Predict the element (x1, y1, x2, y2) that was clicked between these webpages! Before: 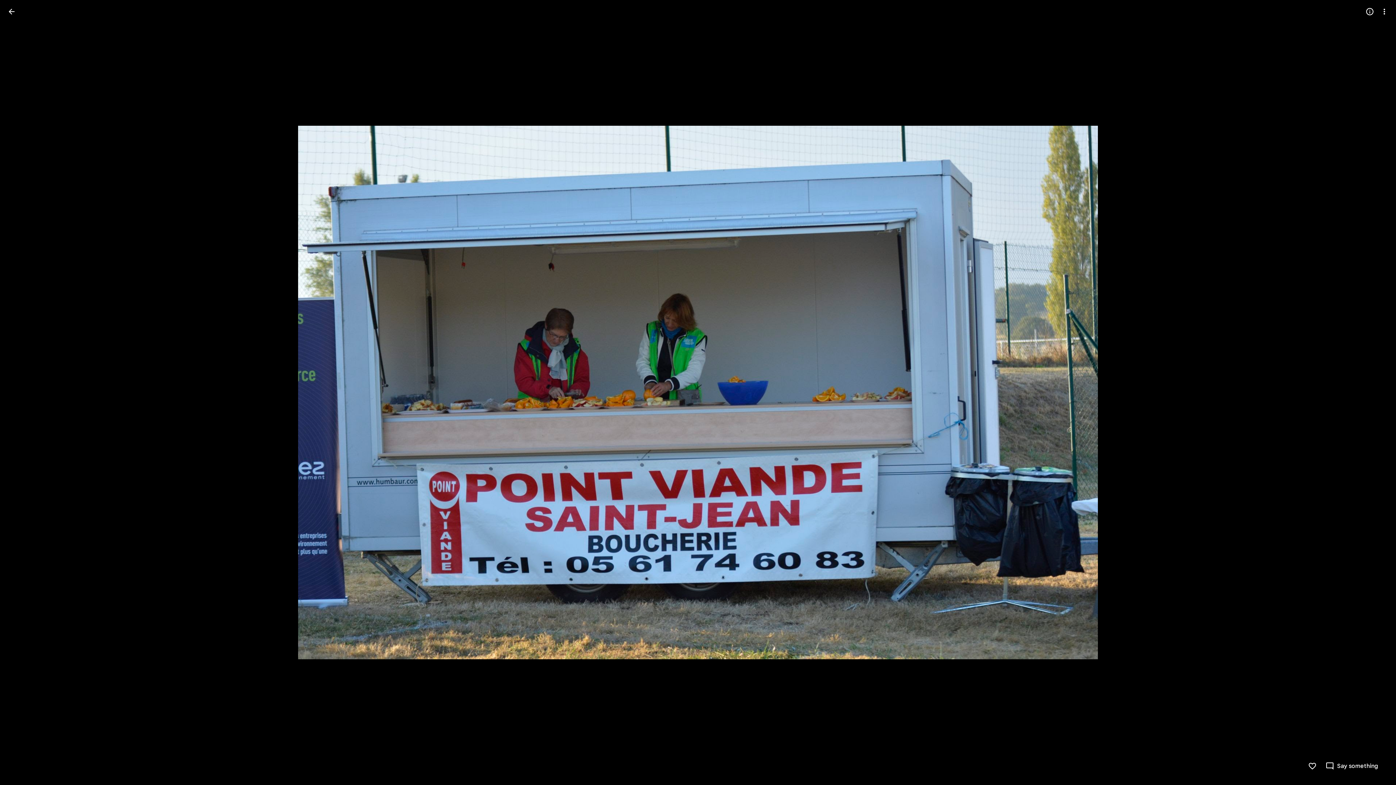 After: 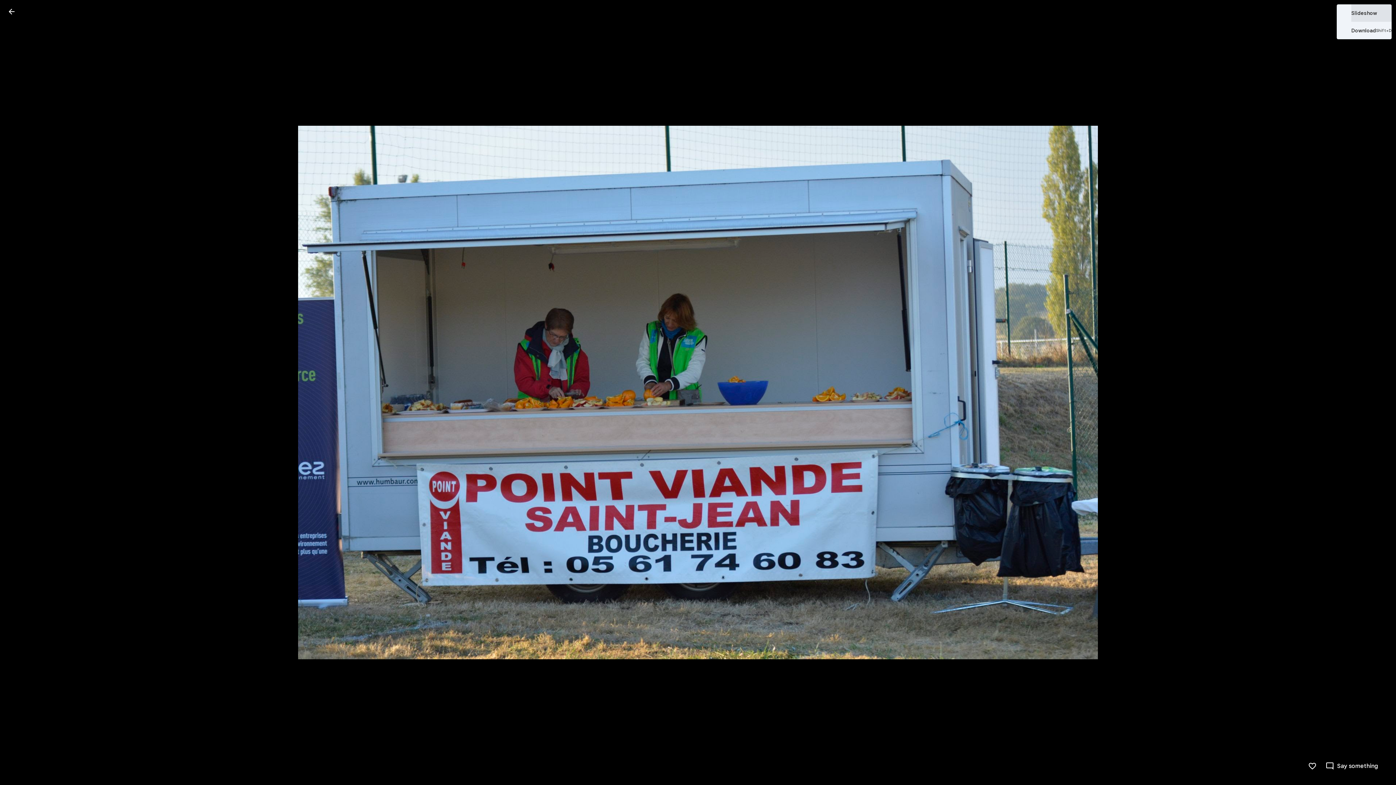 Action: bbox: (1377, 4, 1392, 18) label: More options